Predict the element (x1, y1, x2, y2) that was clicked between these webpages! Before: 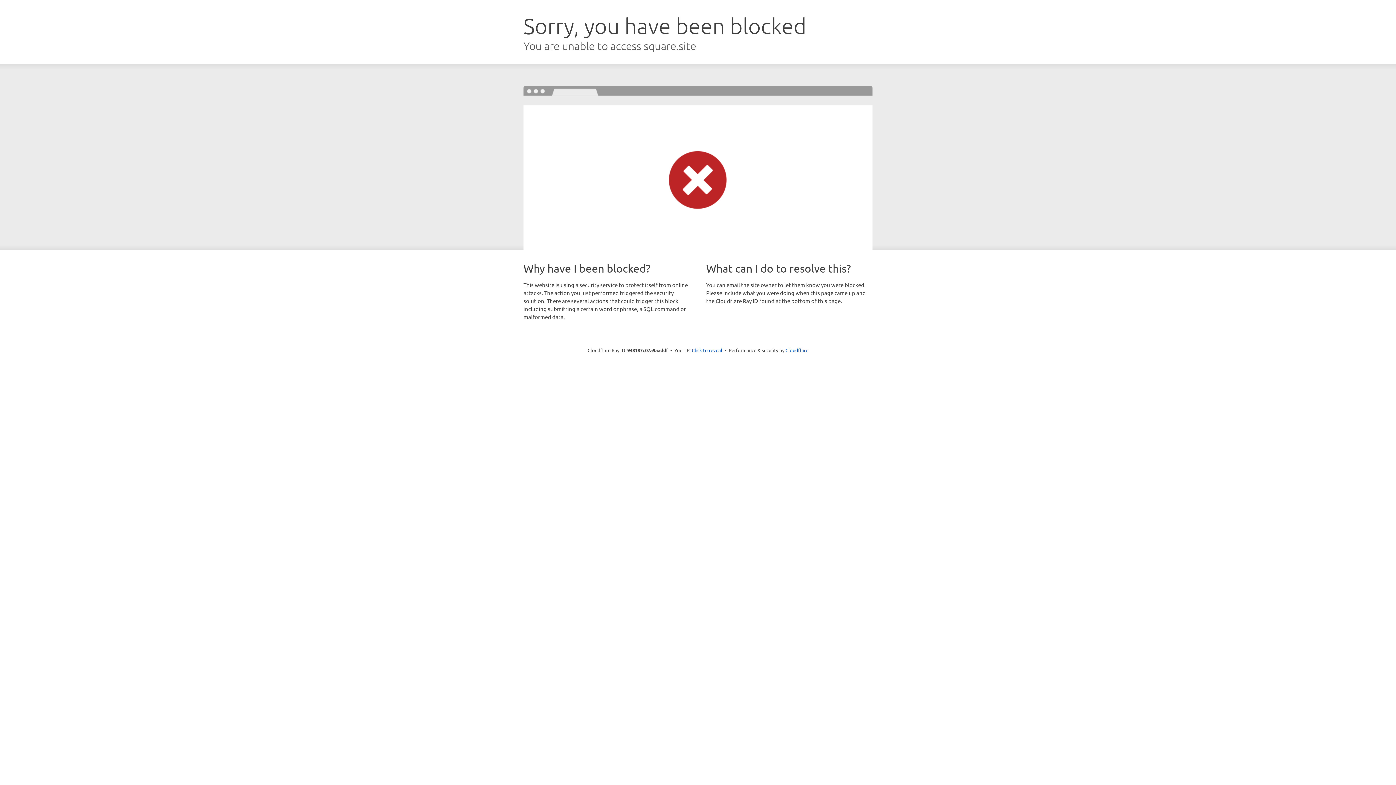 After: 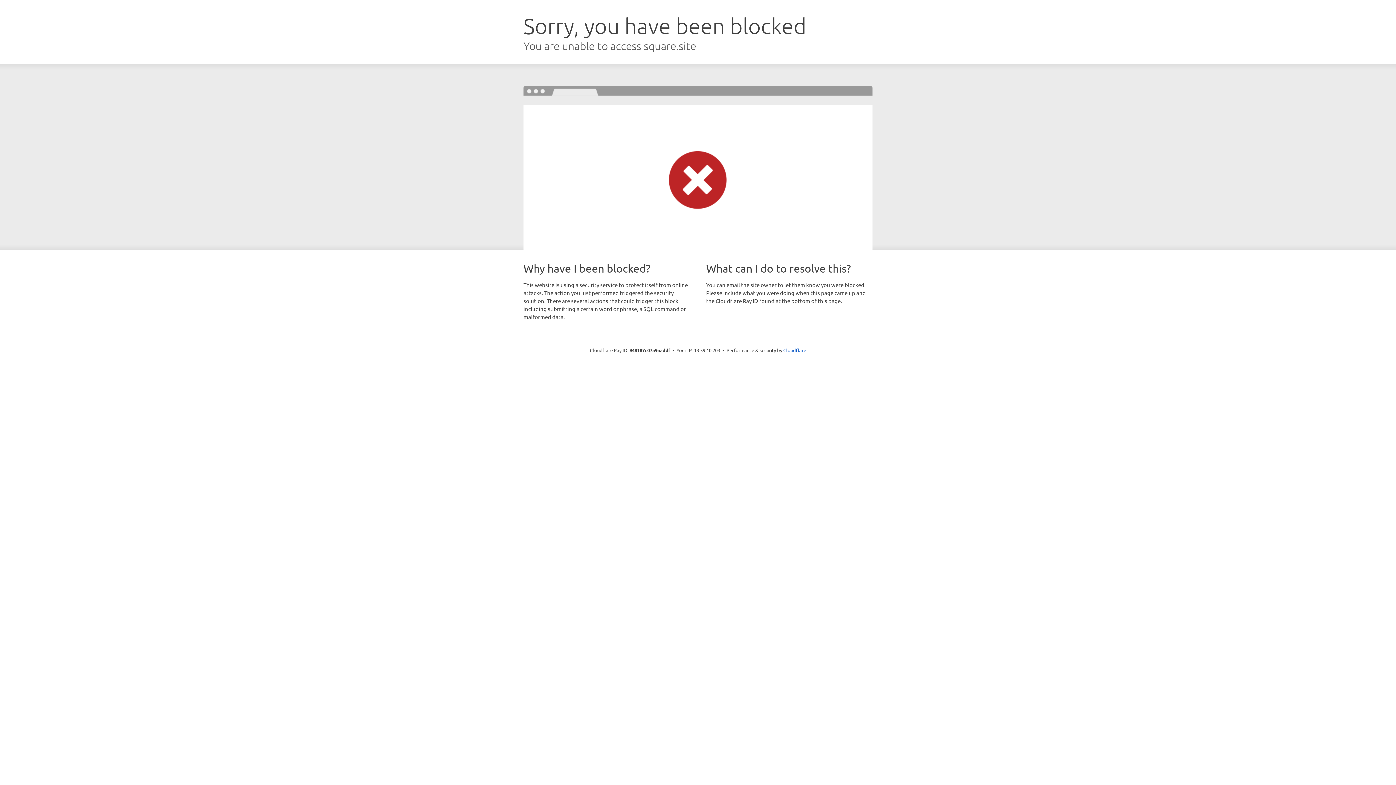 Action: label: Click to reveal bbox: (692, 346, 722, 353)